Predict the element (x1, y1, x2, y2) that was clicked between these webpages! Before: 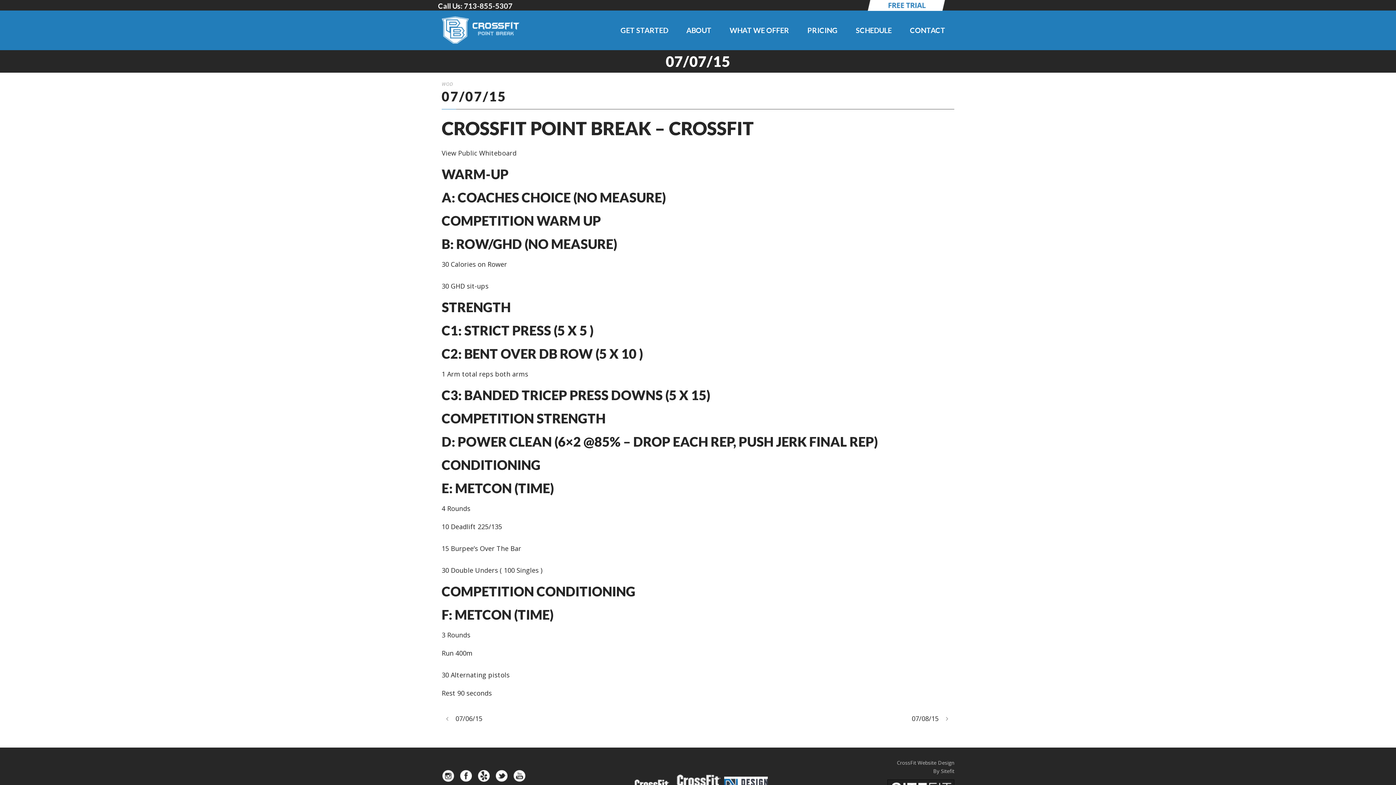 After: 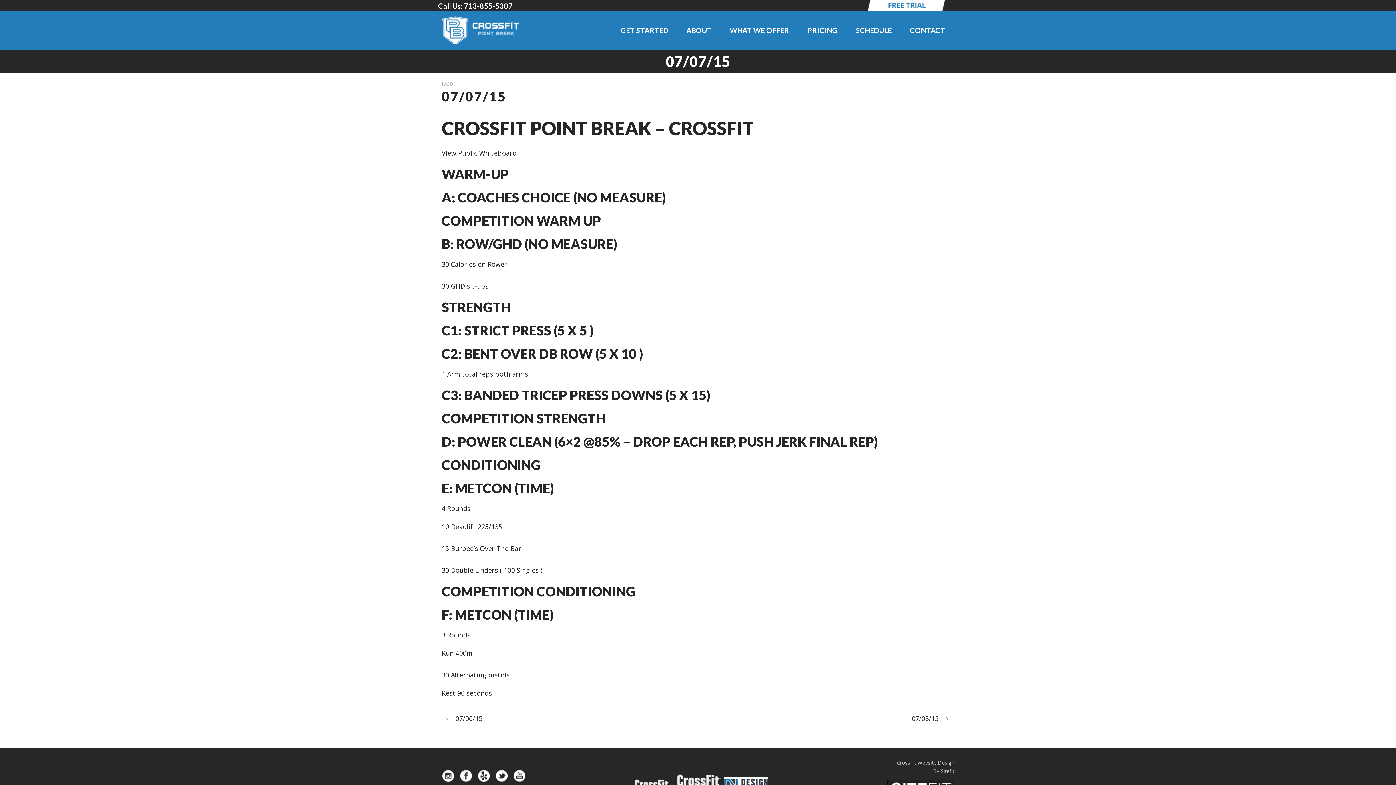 Action: bbox: (478, 771, 489, 780)